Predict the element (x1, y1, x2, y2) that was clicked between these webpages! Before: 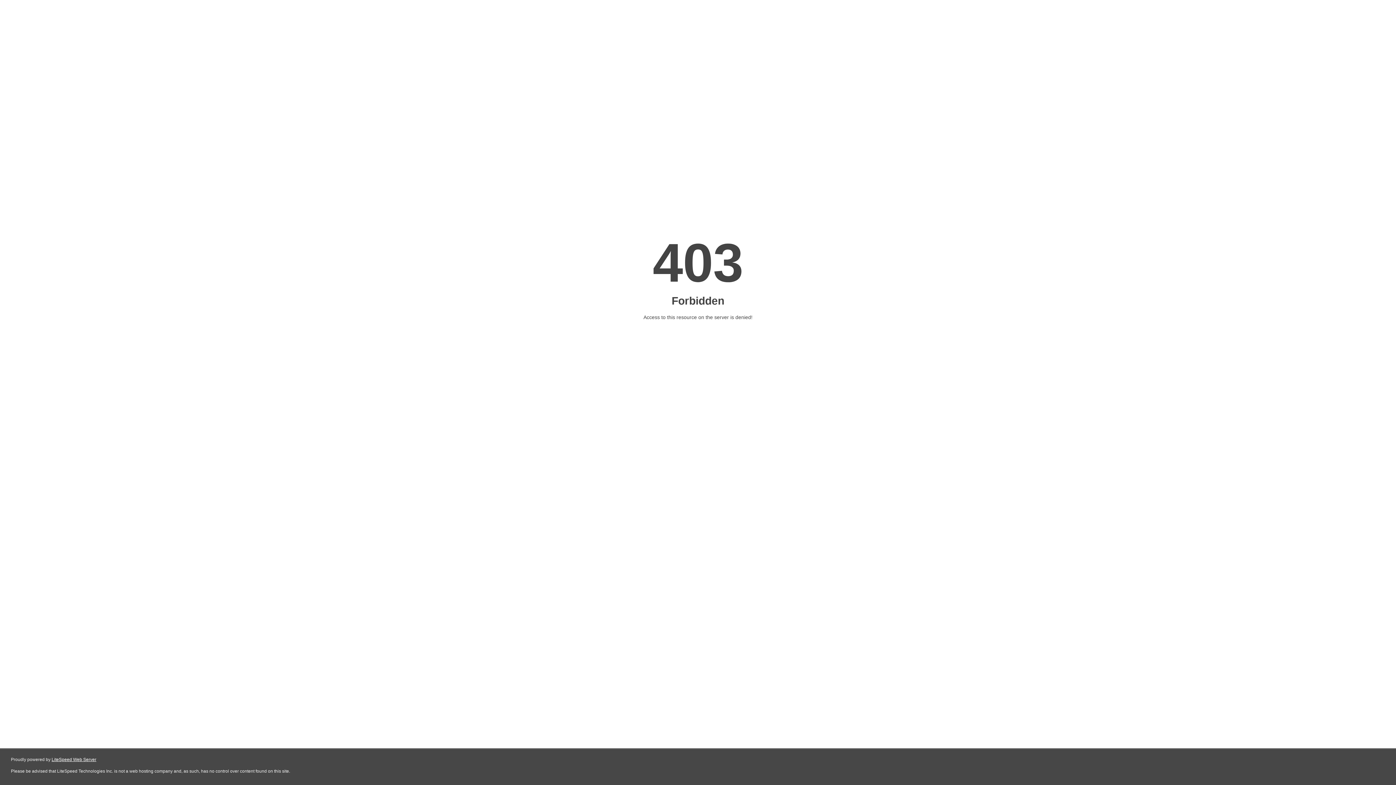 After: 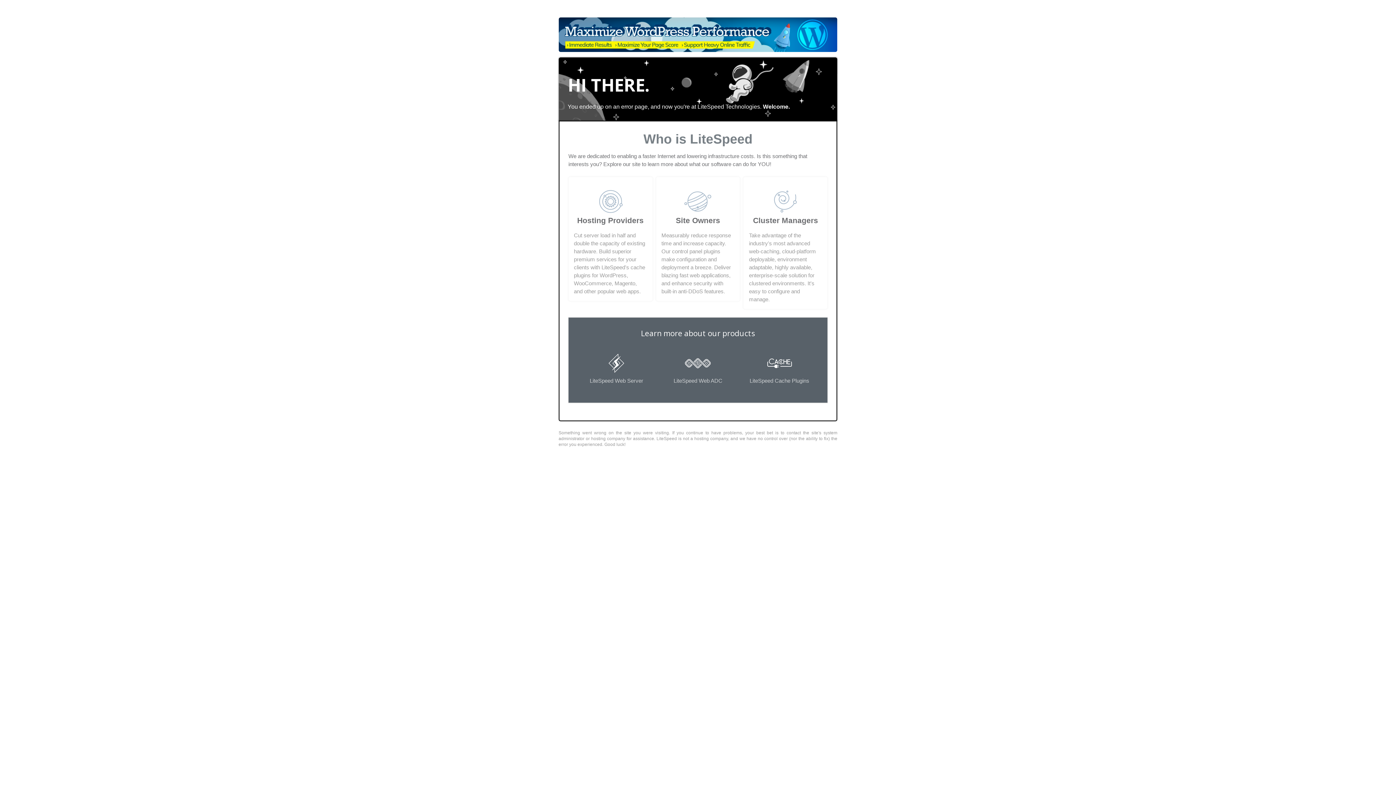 Action: bbox: (51, 757, 96, 762) label: LiteSpeed Web Server